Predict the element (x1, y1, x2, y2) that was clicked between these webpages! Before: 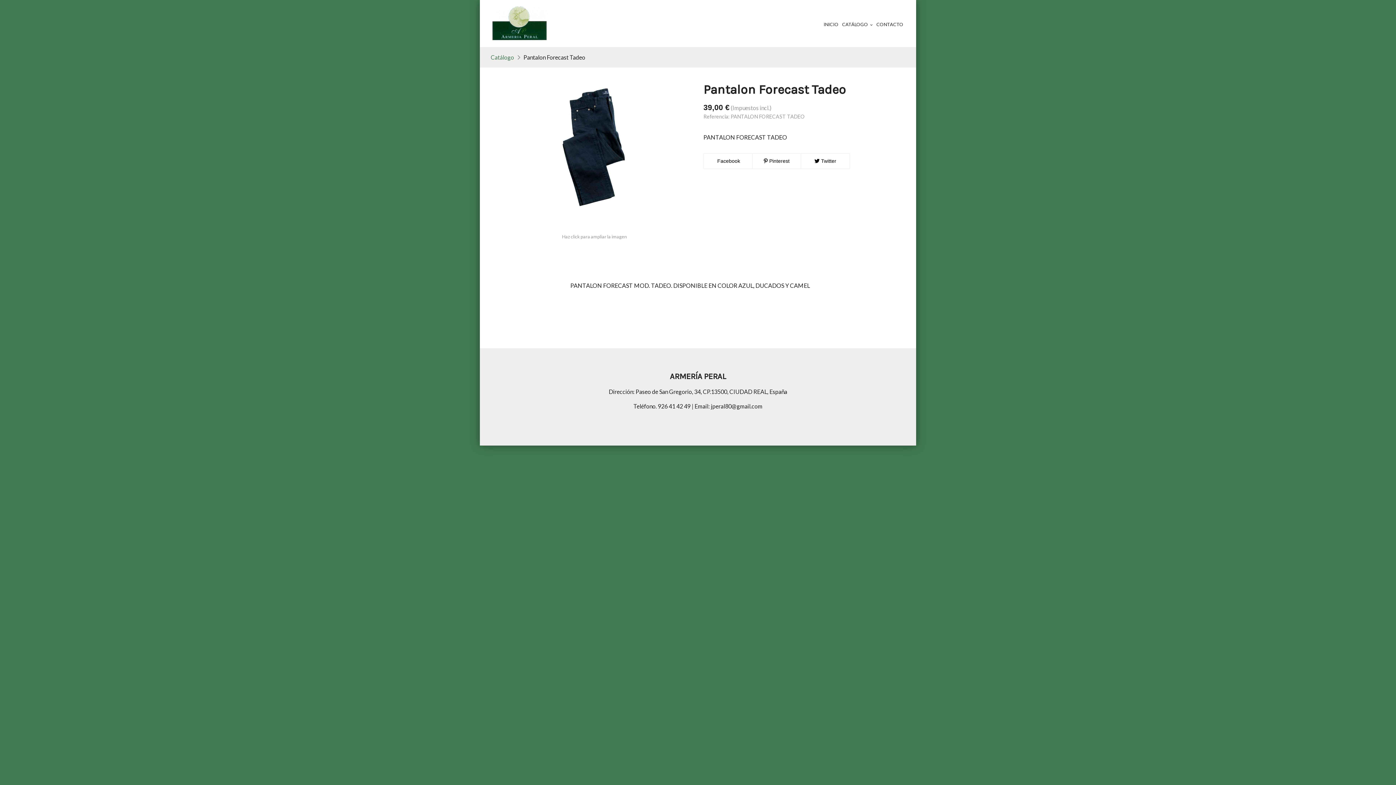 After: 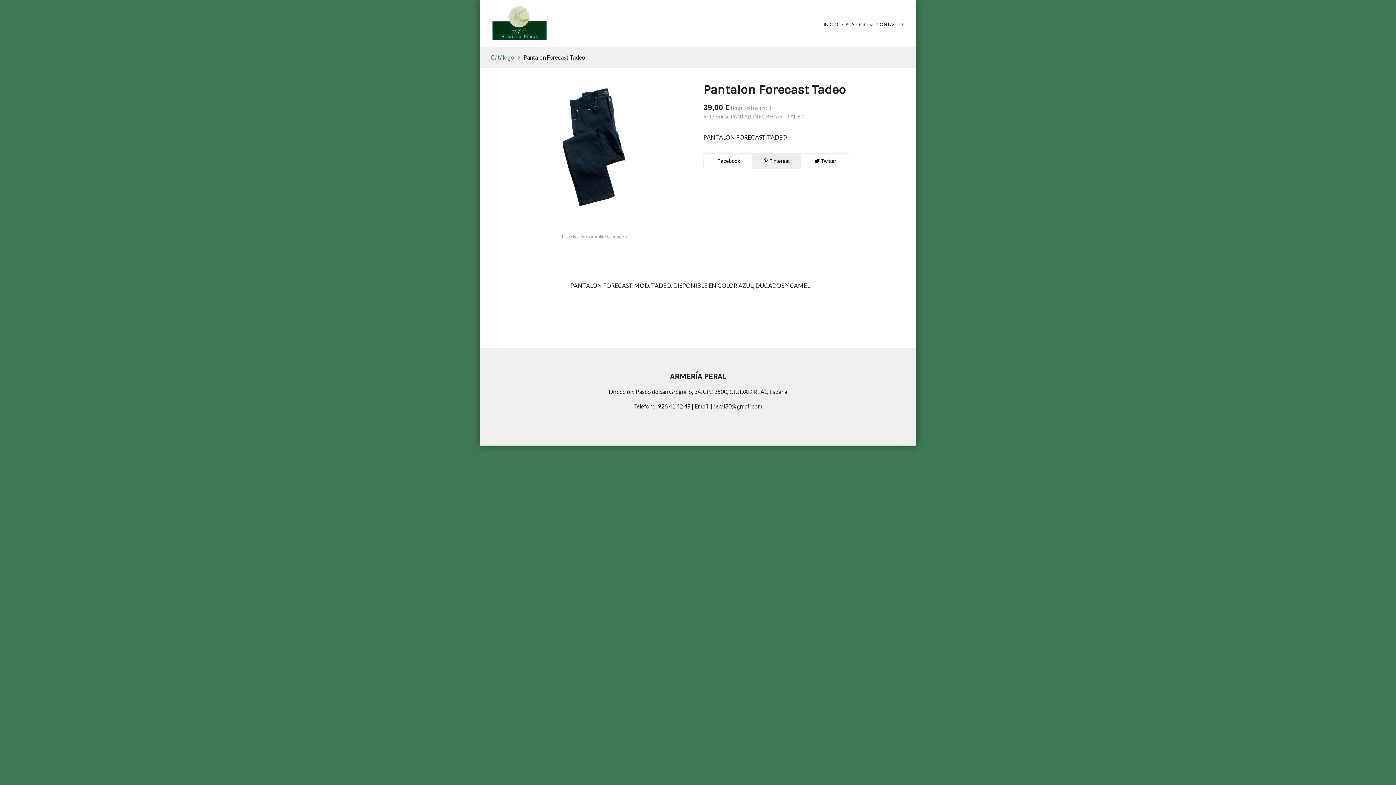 Action: bbox: (752, 153, 801, 168) label:  Pinterest